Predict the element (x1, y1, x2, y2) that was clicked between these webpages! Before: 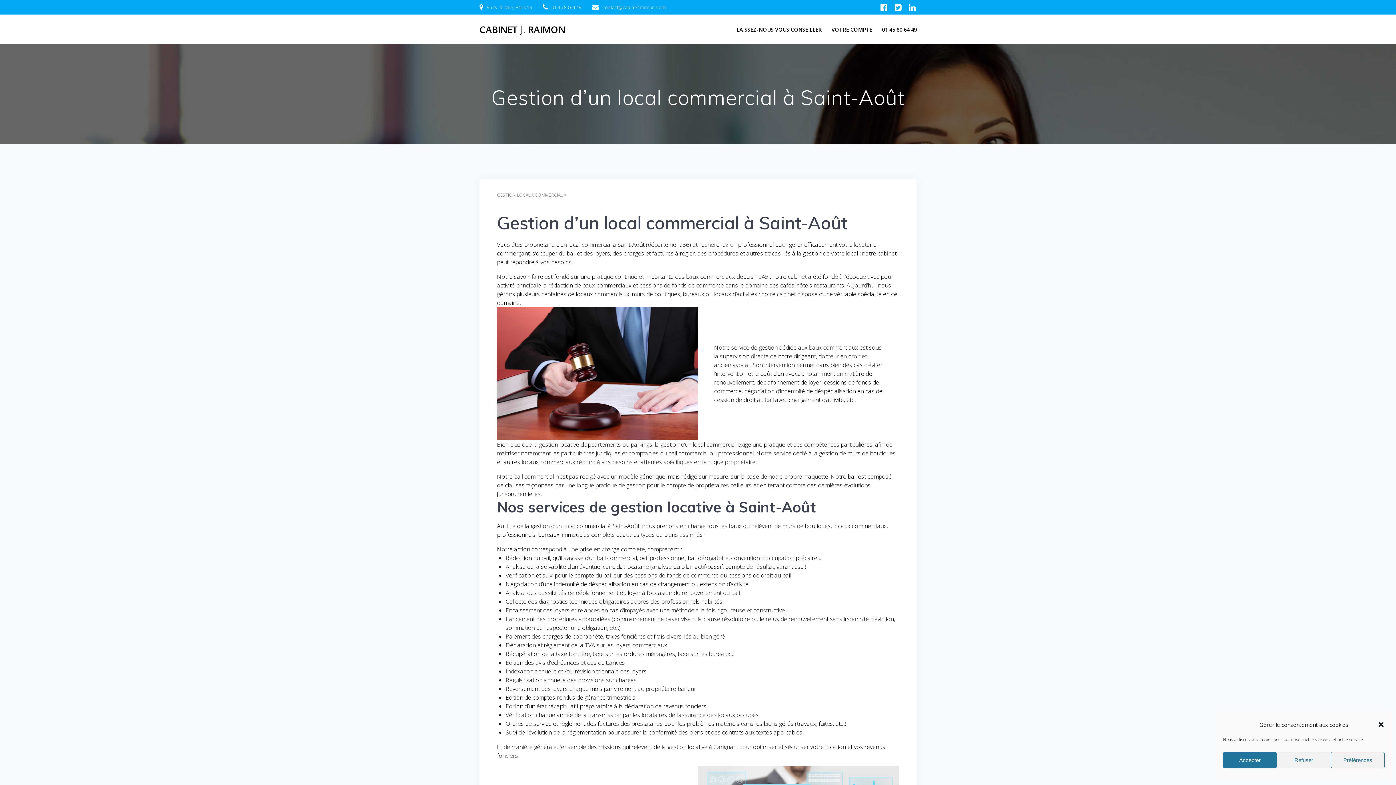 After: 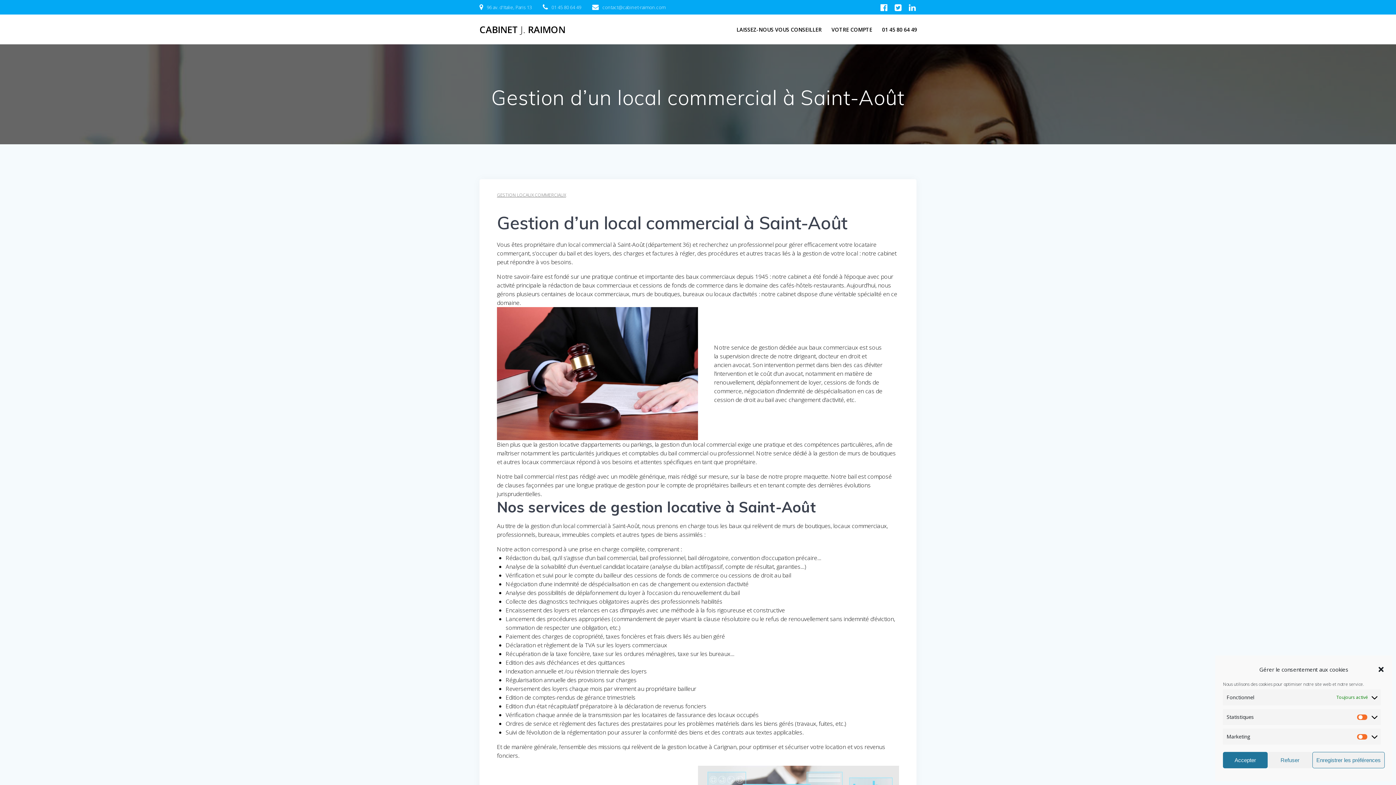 Action: bbox: (1331, 752, 1385, 768) label: Préférences